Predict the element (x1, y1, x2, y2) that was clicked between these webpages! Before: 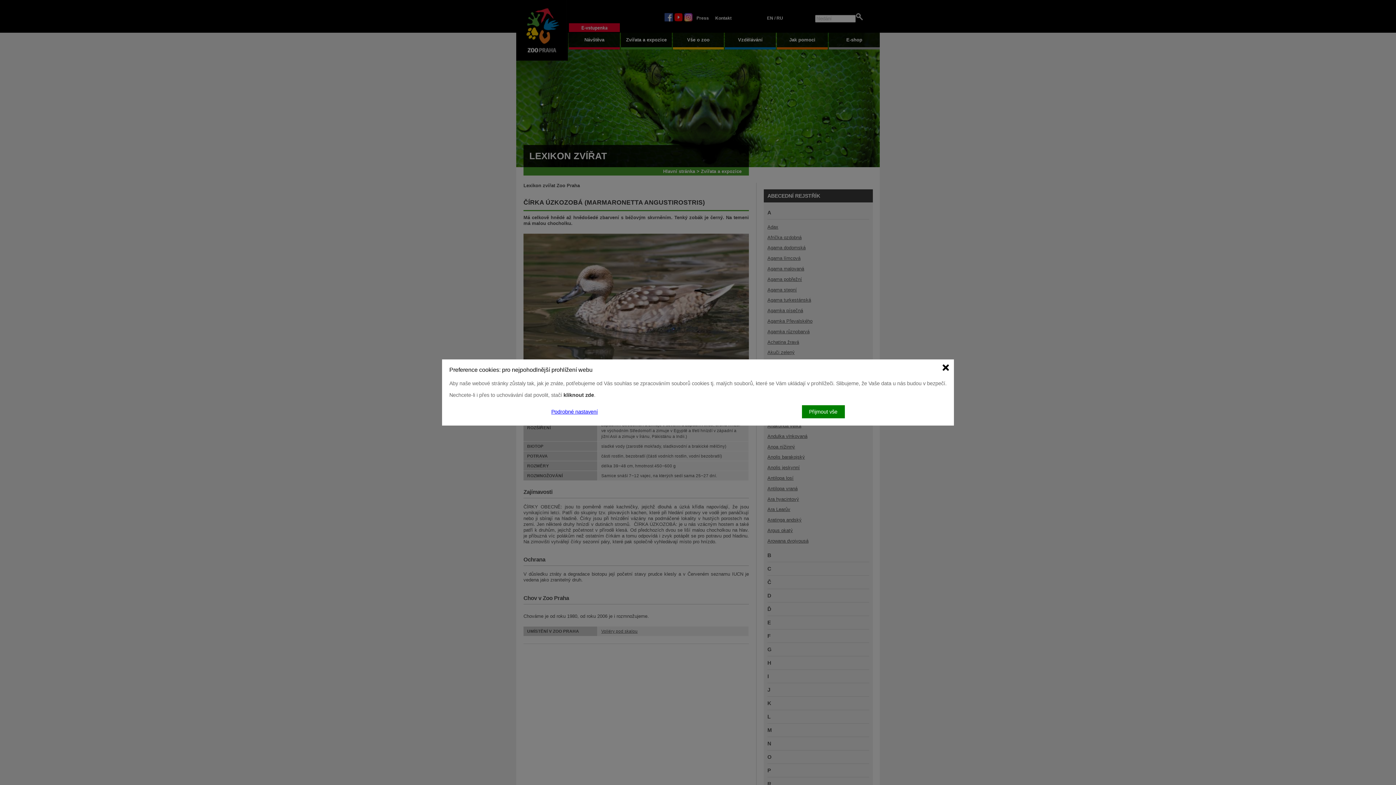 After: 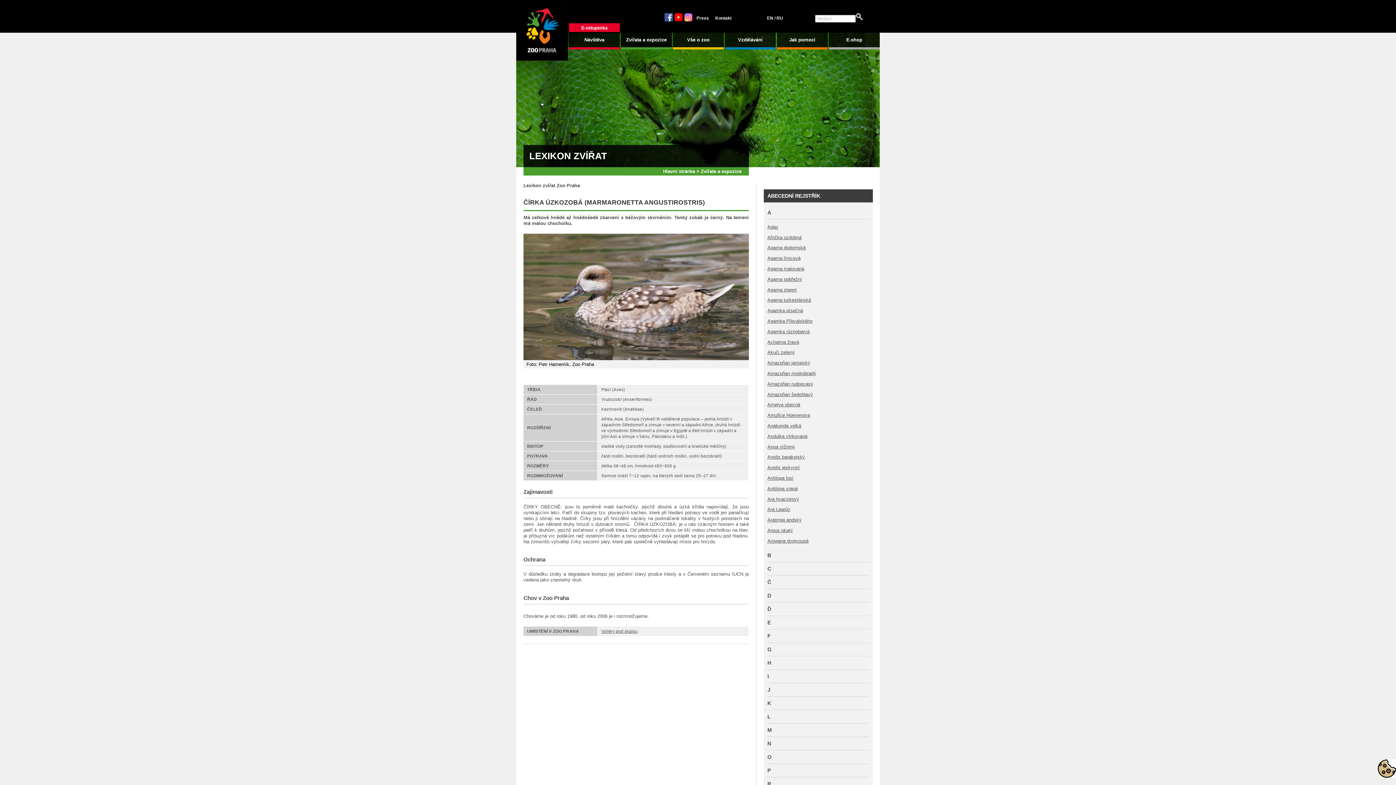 Action: bbox: (563, 392, 594, 398) label: kliknout zde